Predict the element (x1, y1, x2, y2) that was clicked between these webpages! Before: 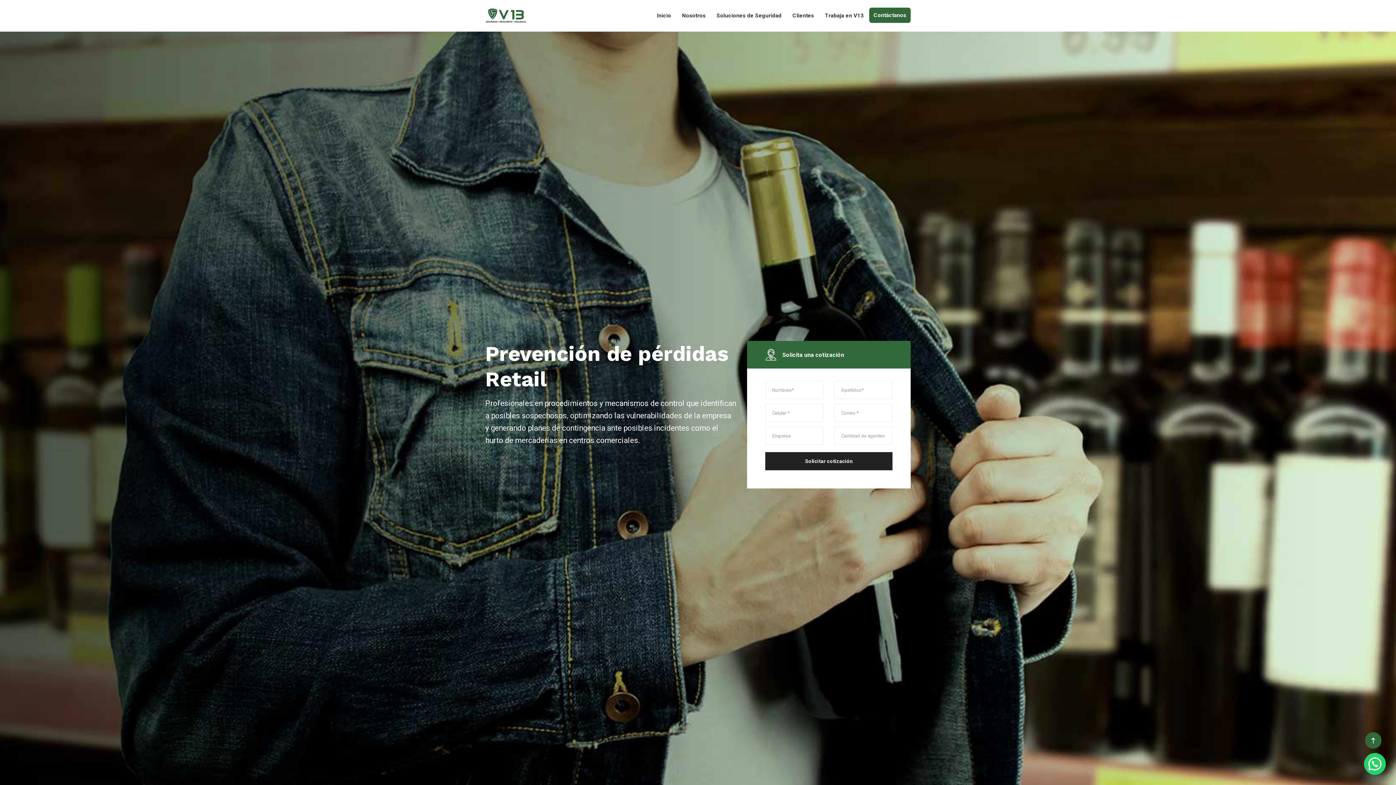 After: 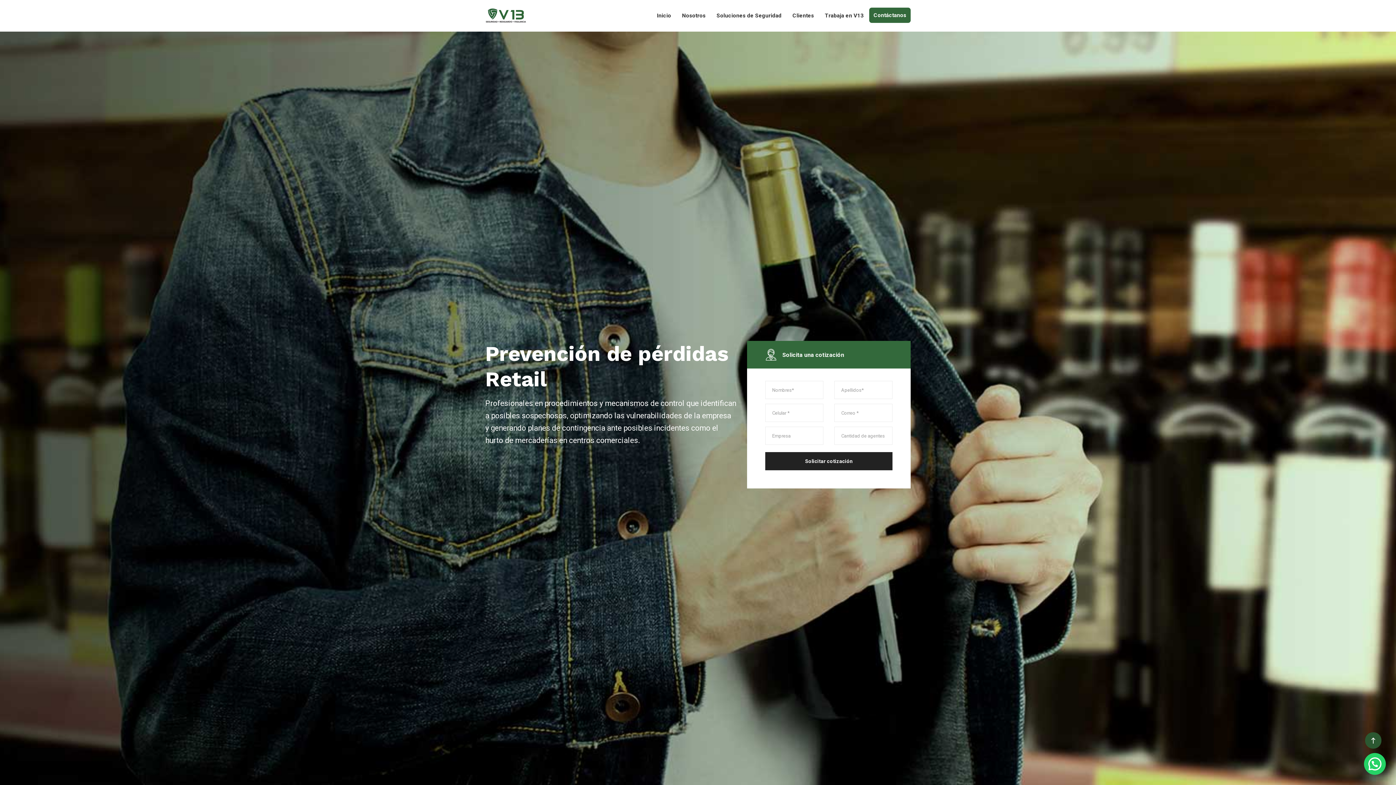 Action: bbox: (1365, 732, 1381, 749)